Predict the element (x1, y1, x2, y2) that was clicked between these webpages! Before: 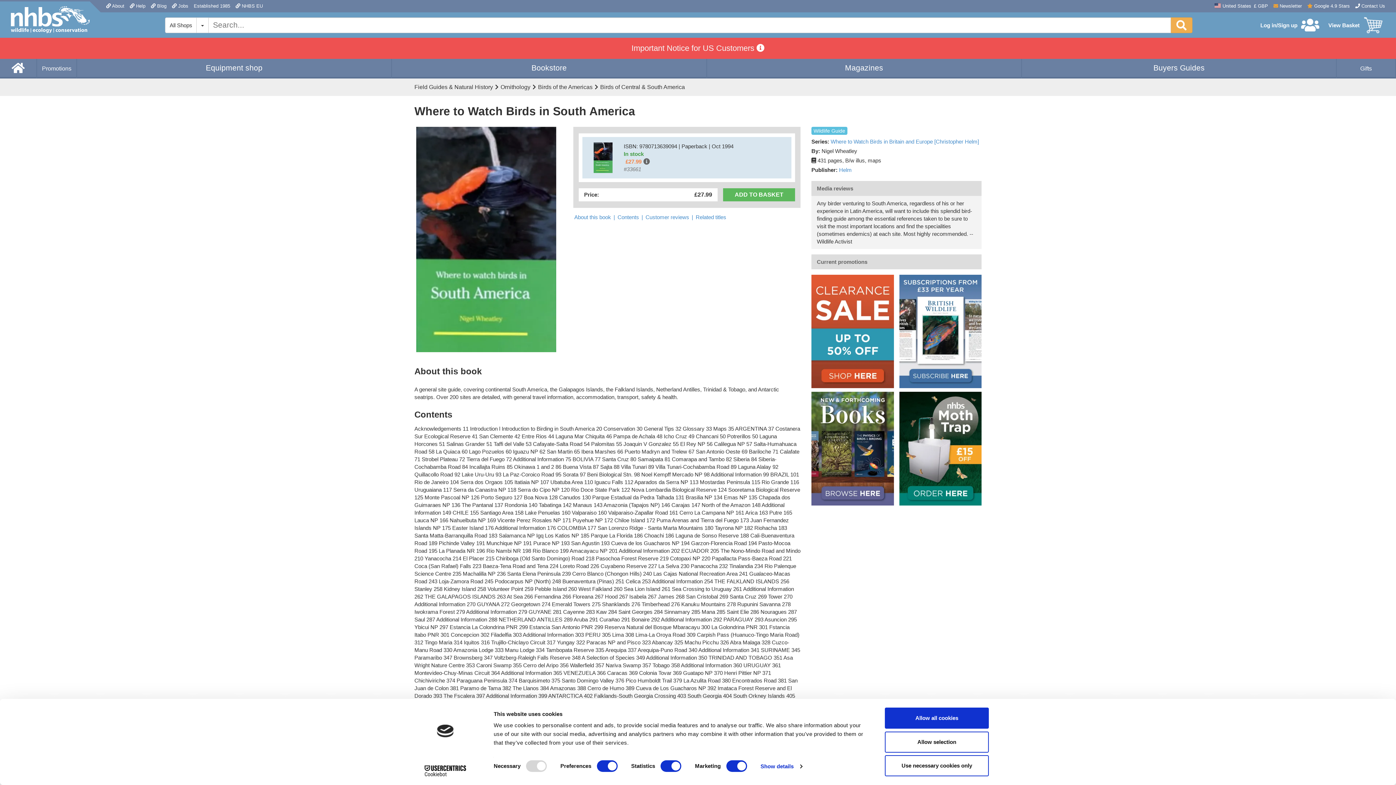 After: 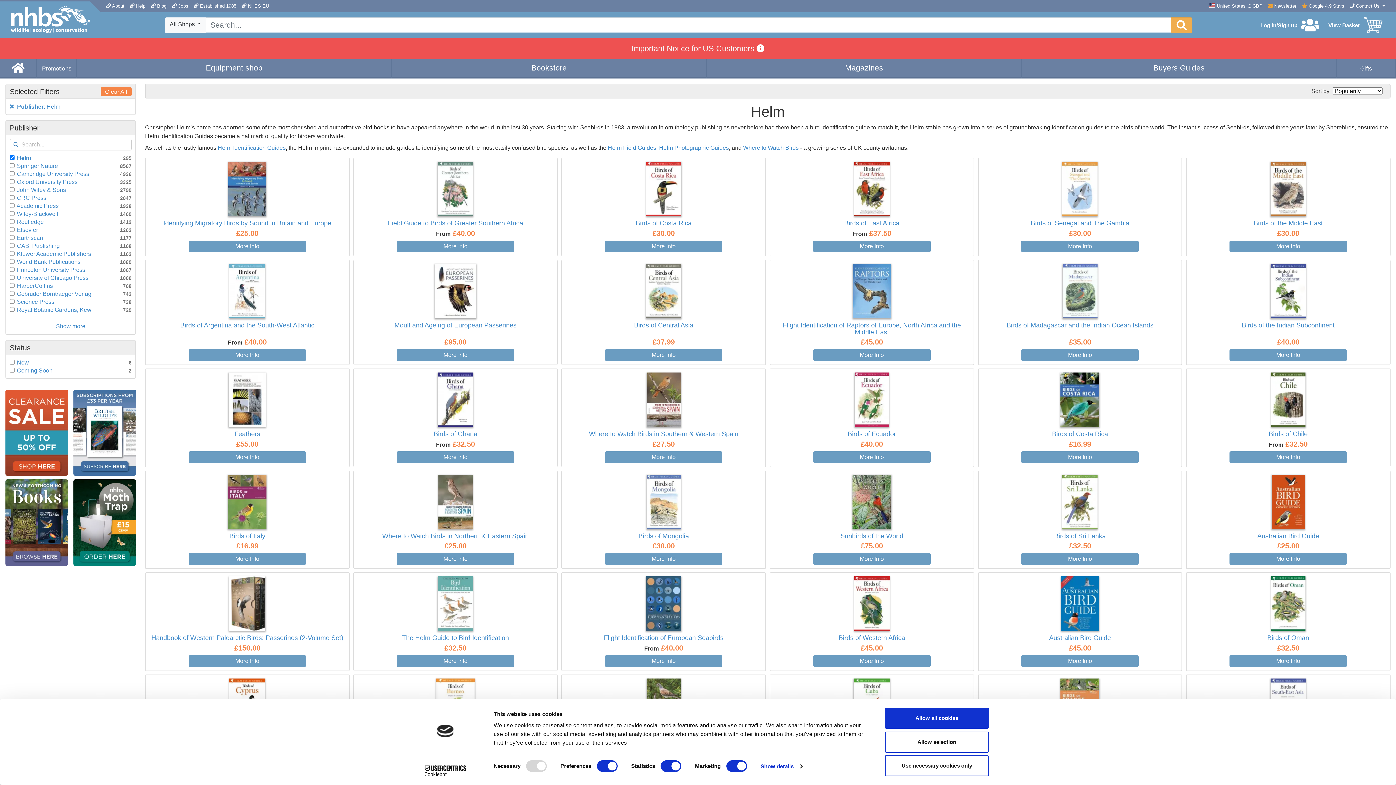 Action: bbox: (839, 166, 852, 172) label: Helm